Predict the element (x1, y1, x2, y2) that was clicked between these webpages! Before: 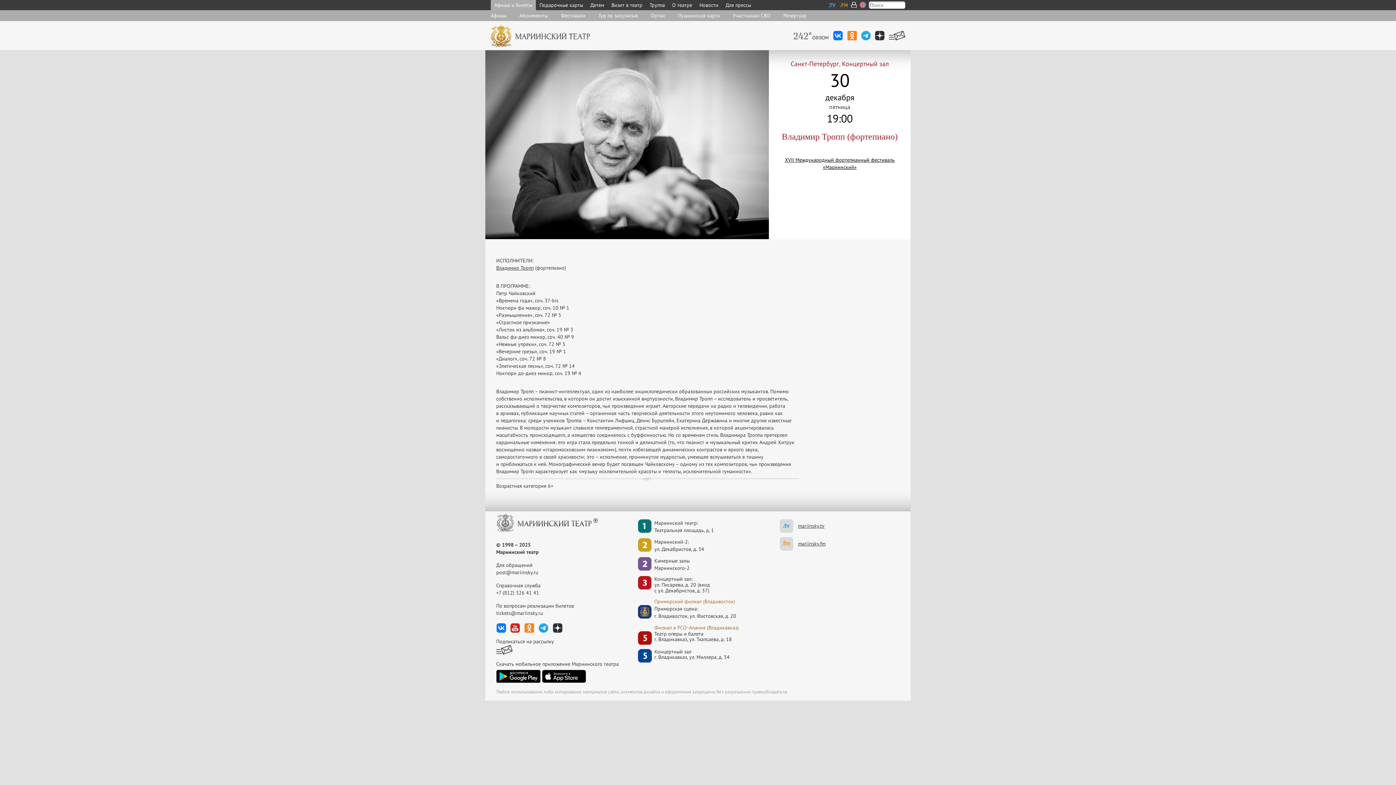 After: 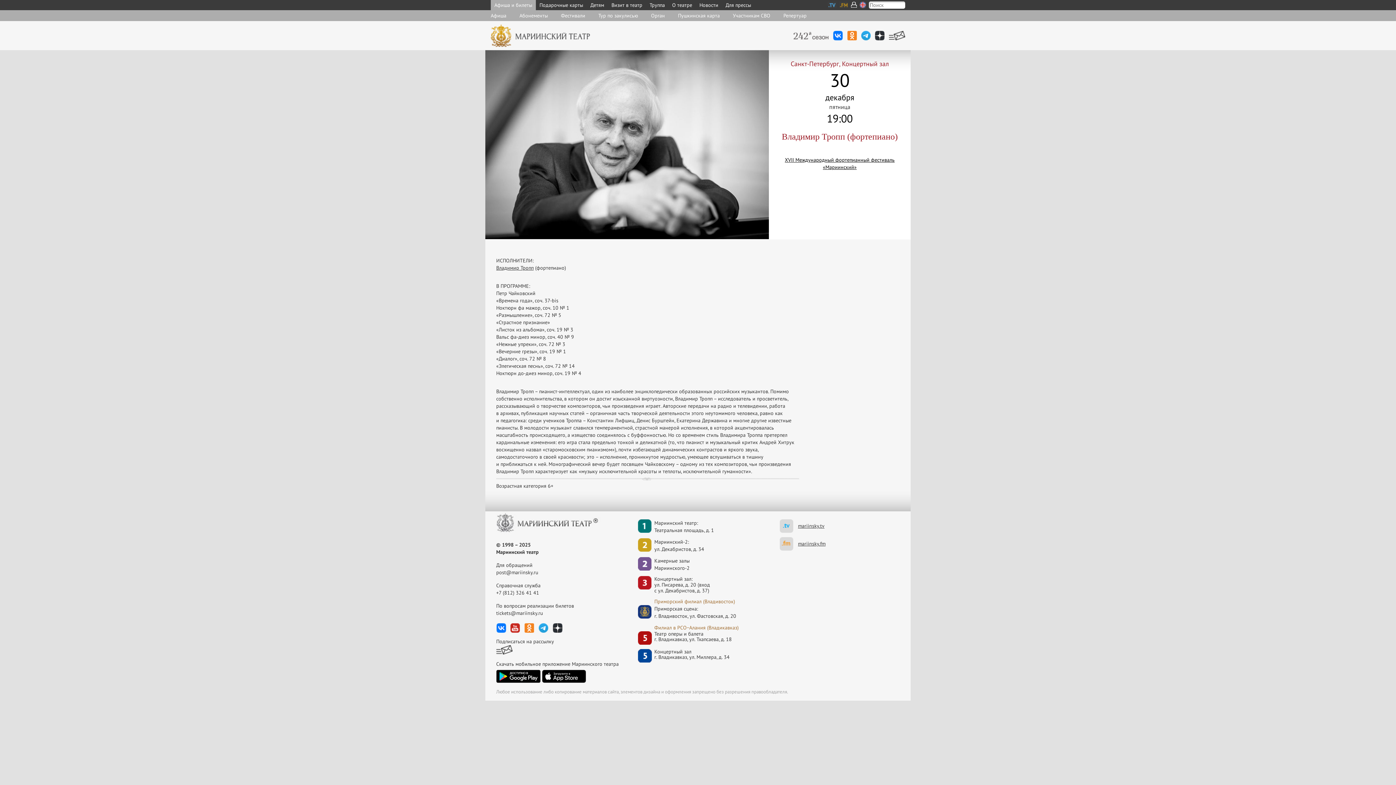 Action: bbox: (847, 31, 857, 38)